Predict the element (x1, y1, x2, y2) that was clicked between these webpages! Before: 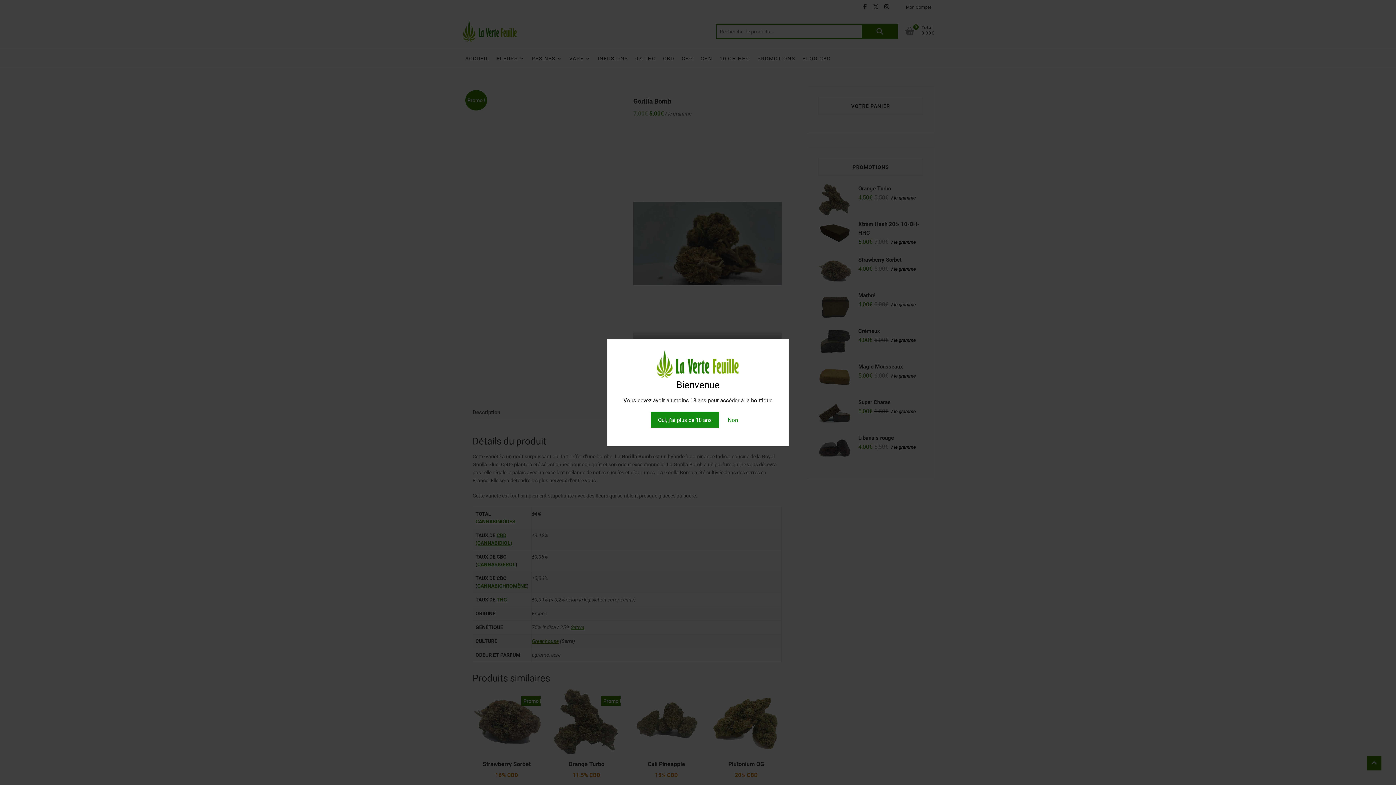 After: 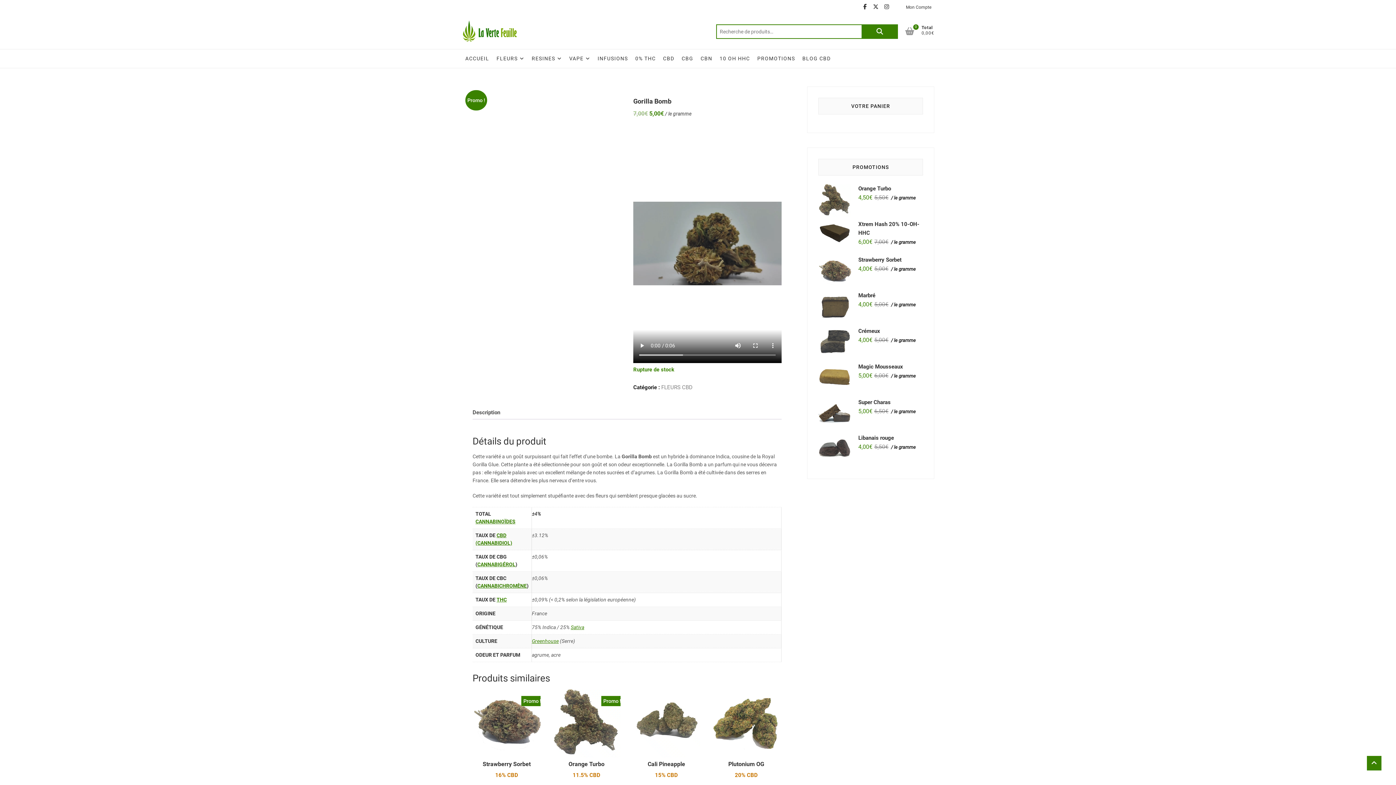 Action: bbox: (650, 412, 719, 428) label: Oui, j'ai plus de 18 ans